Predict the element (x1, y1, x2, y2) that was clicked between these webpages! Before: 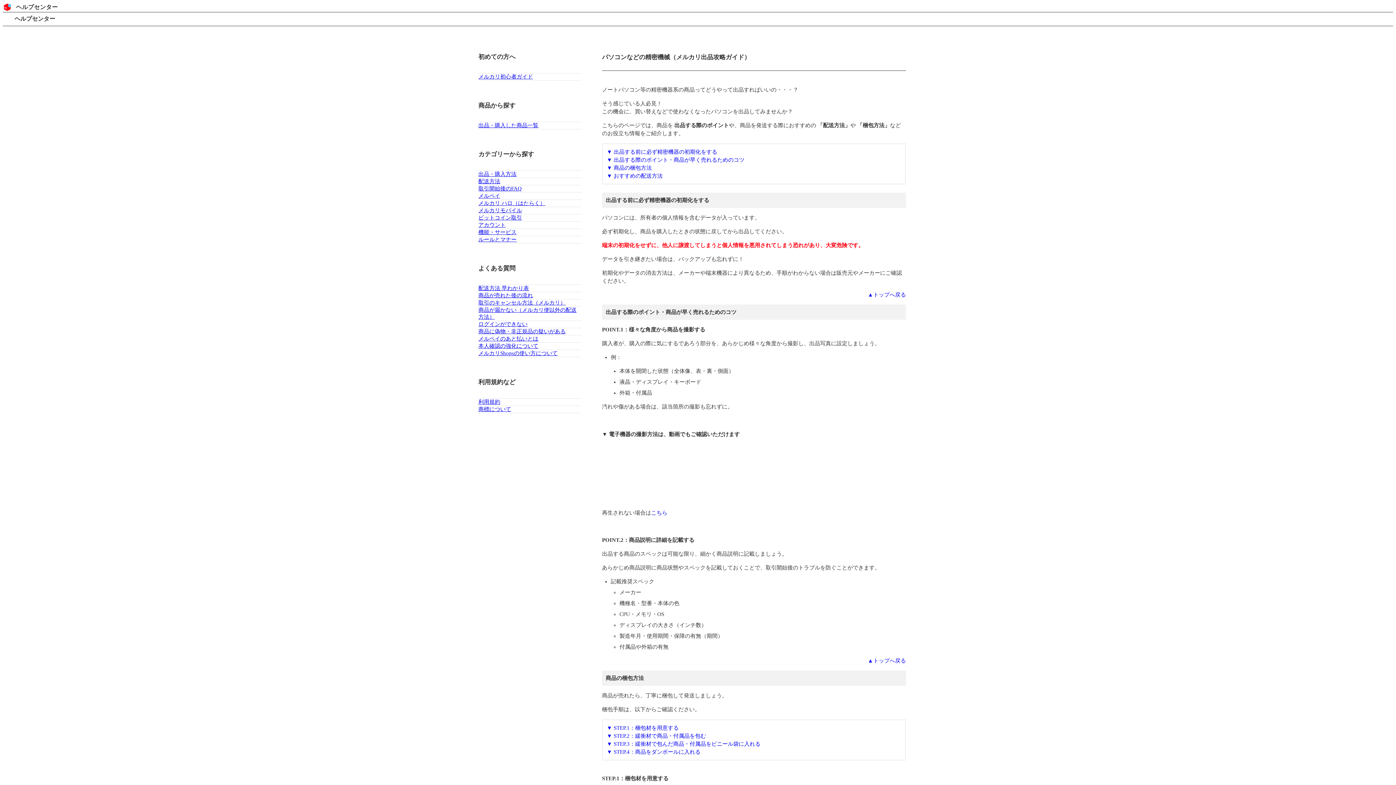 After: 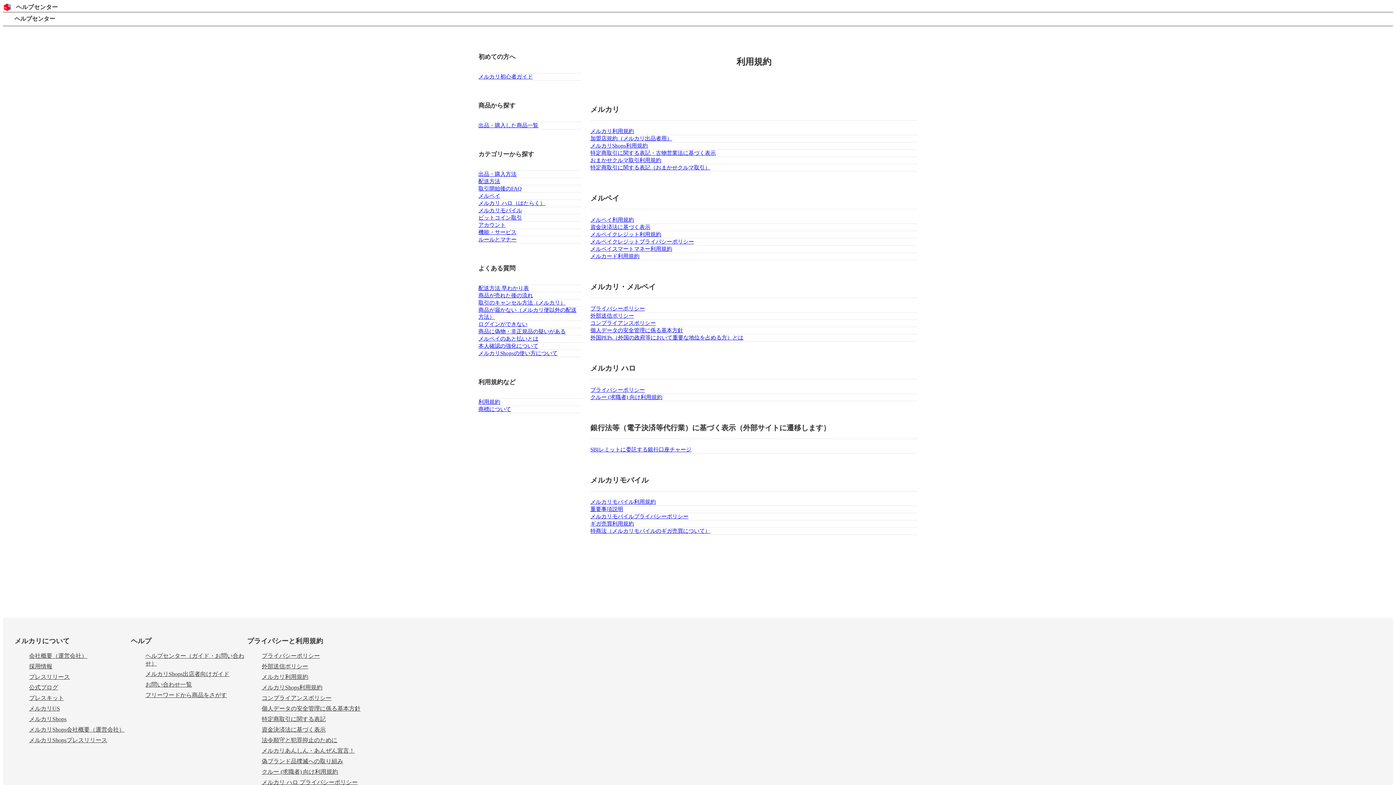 Action: bbox: (478, 399, 500, 405) label: 利用規約